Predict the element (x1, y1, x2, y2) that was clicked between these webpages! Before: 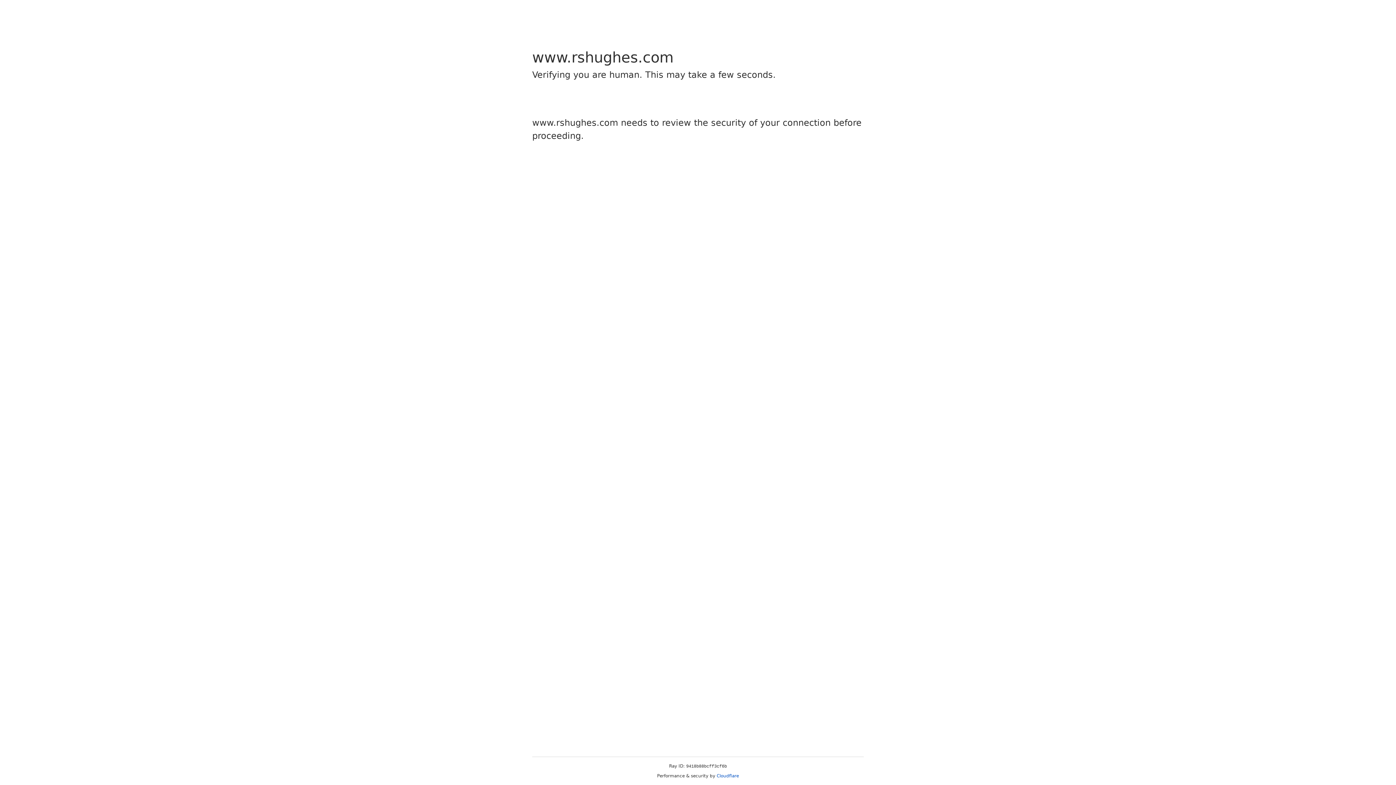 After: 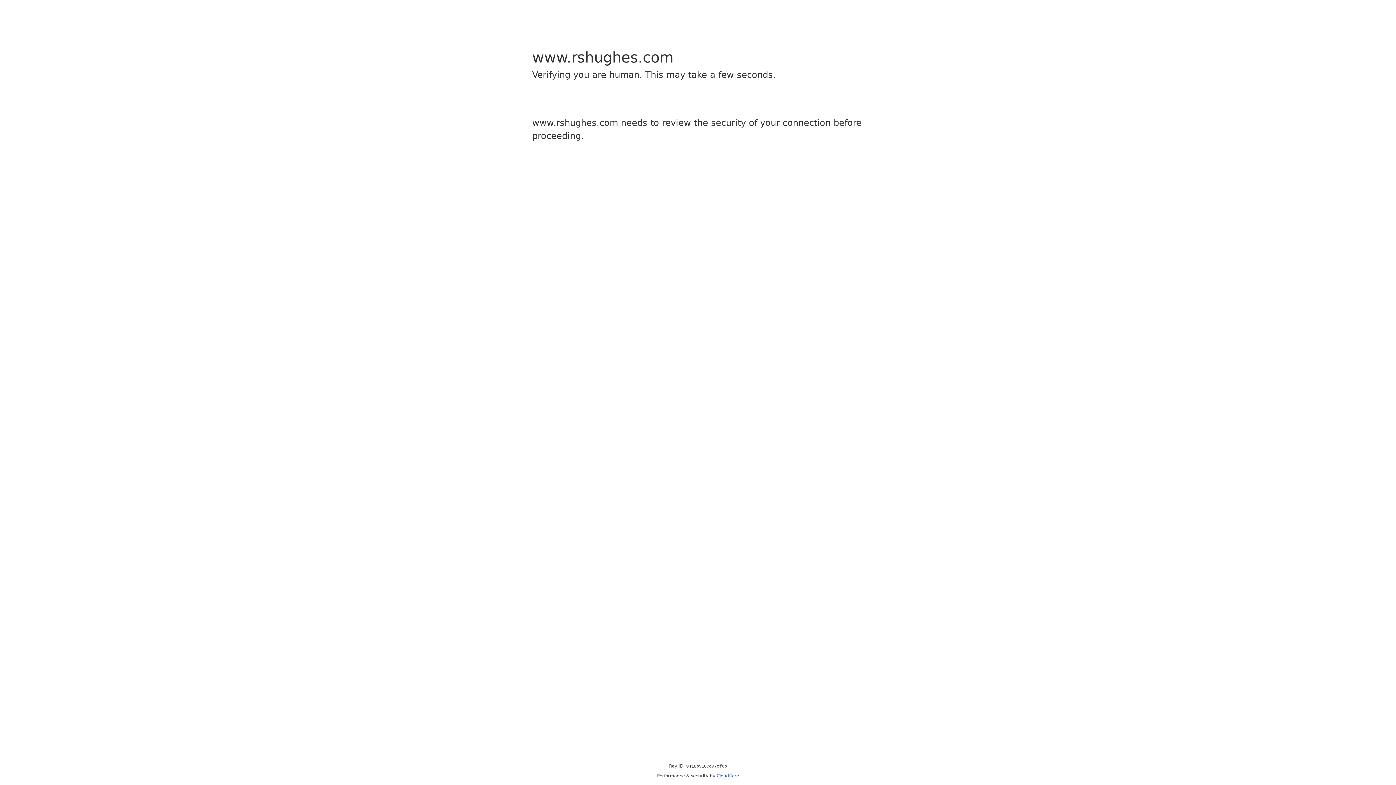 Action: bbox: (716, 773, 739, 778) label: Cloudflare